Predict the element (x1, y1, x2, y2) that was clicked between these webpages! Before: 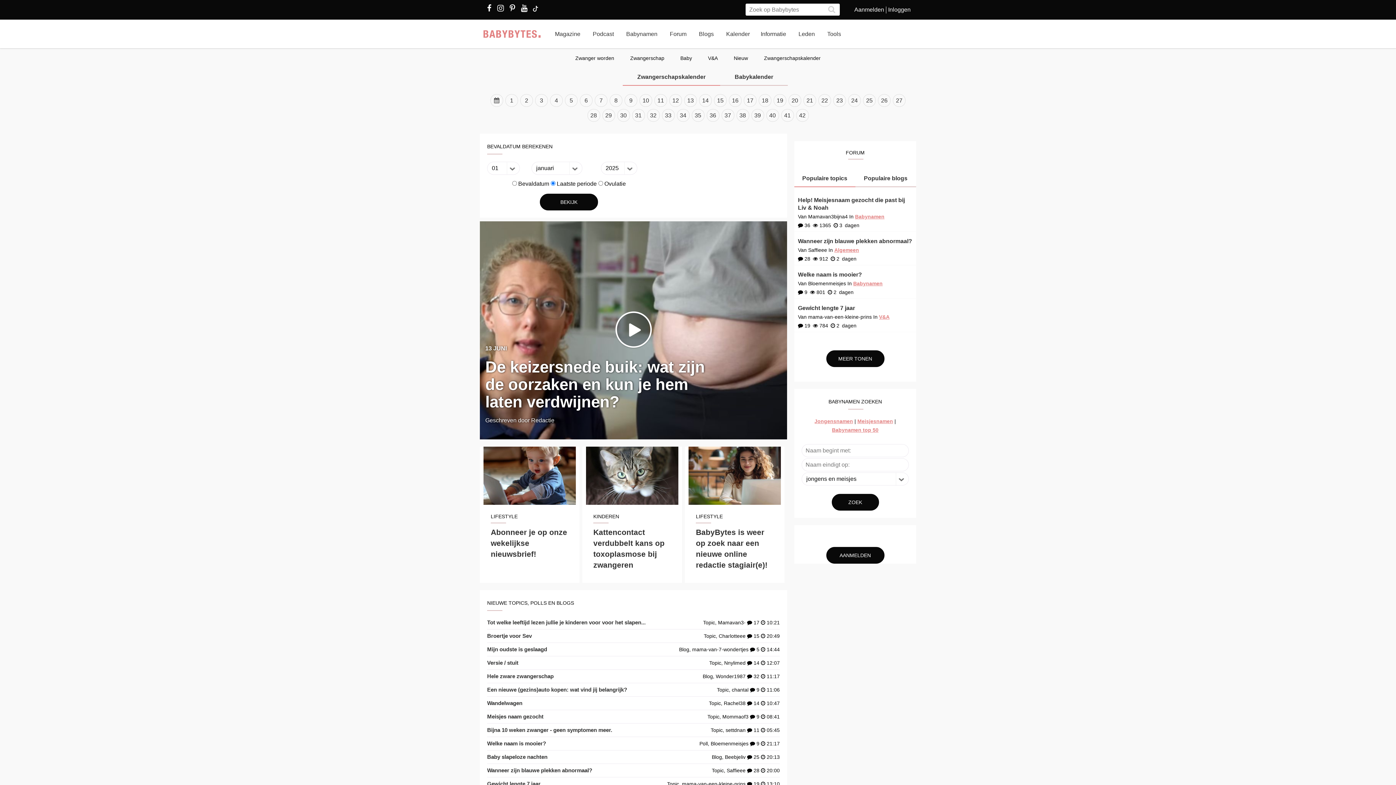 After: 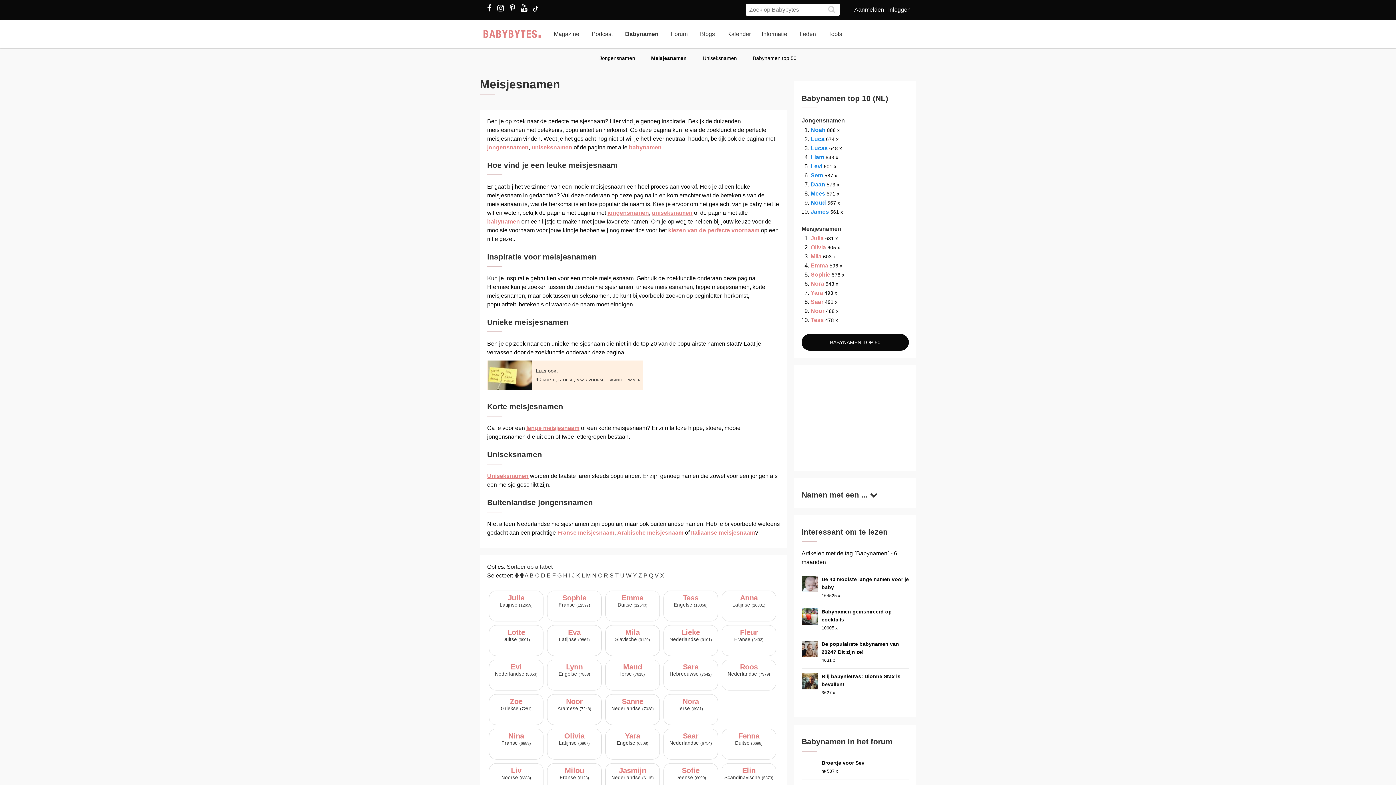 Action: bbox: (857, 418, 893, 424) label: Meisjesnamen